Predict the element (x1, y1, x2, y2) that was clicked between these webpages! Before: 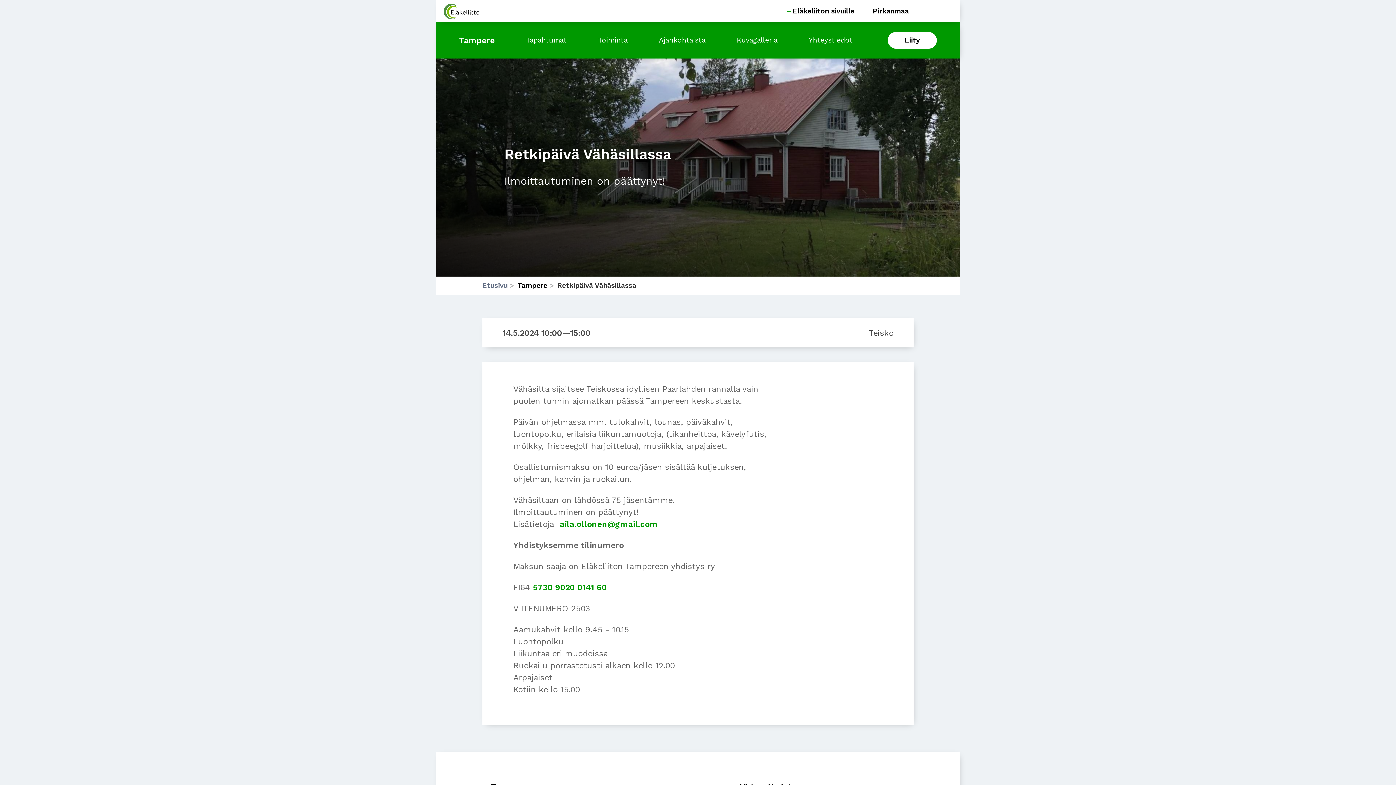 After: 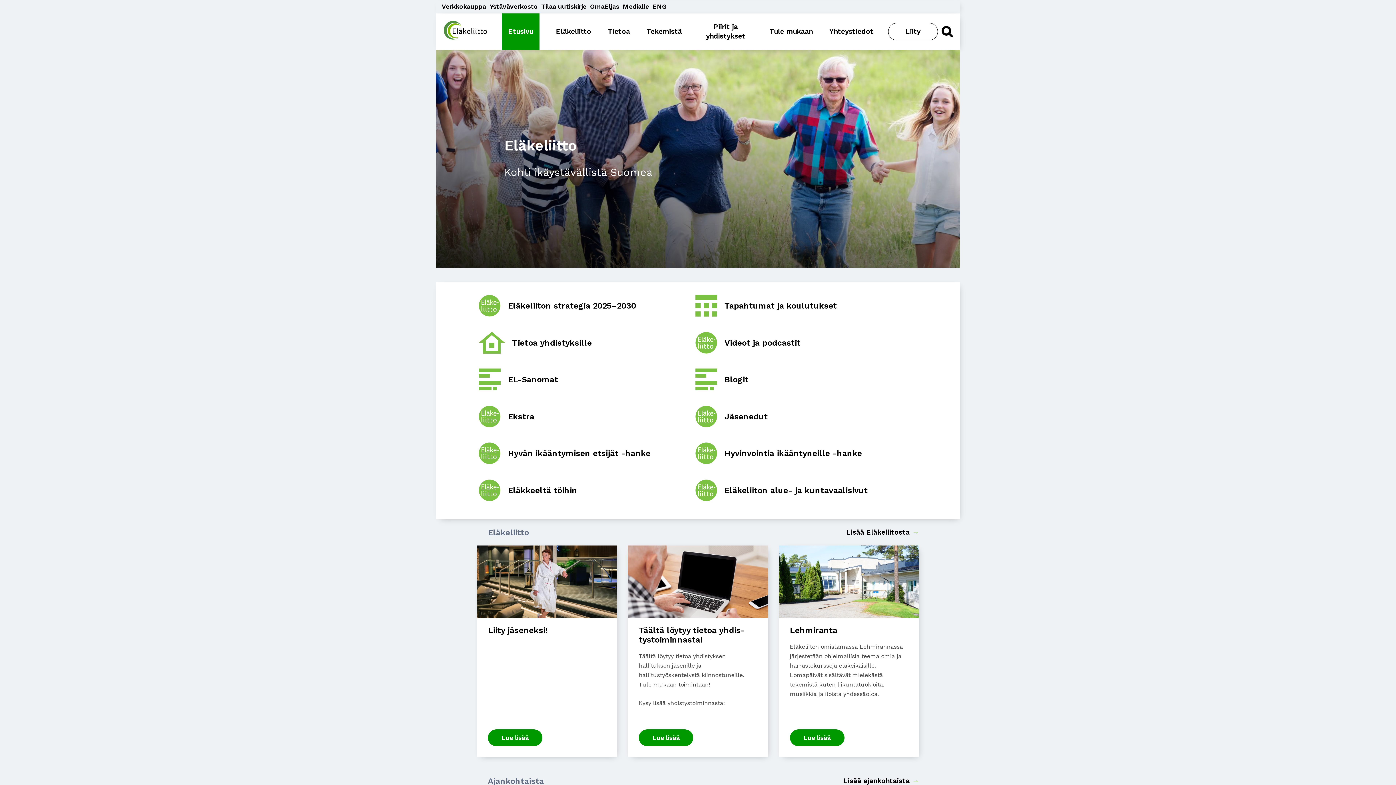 Action: bbox: (778, 6, 858, 15) label: Eläkeliiton sivuille